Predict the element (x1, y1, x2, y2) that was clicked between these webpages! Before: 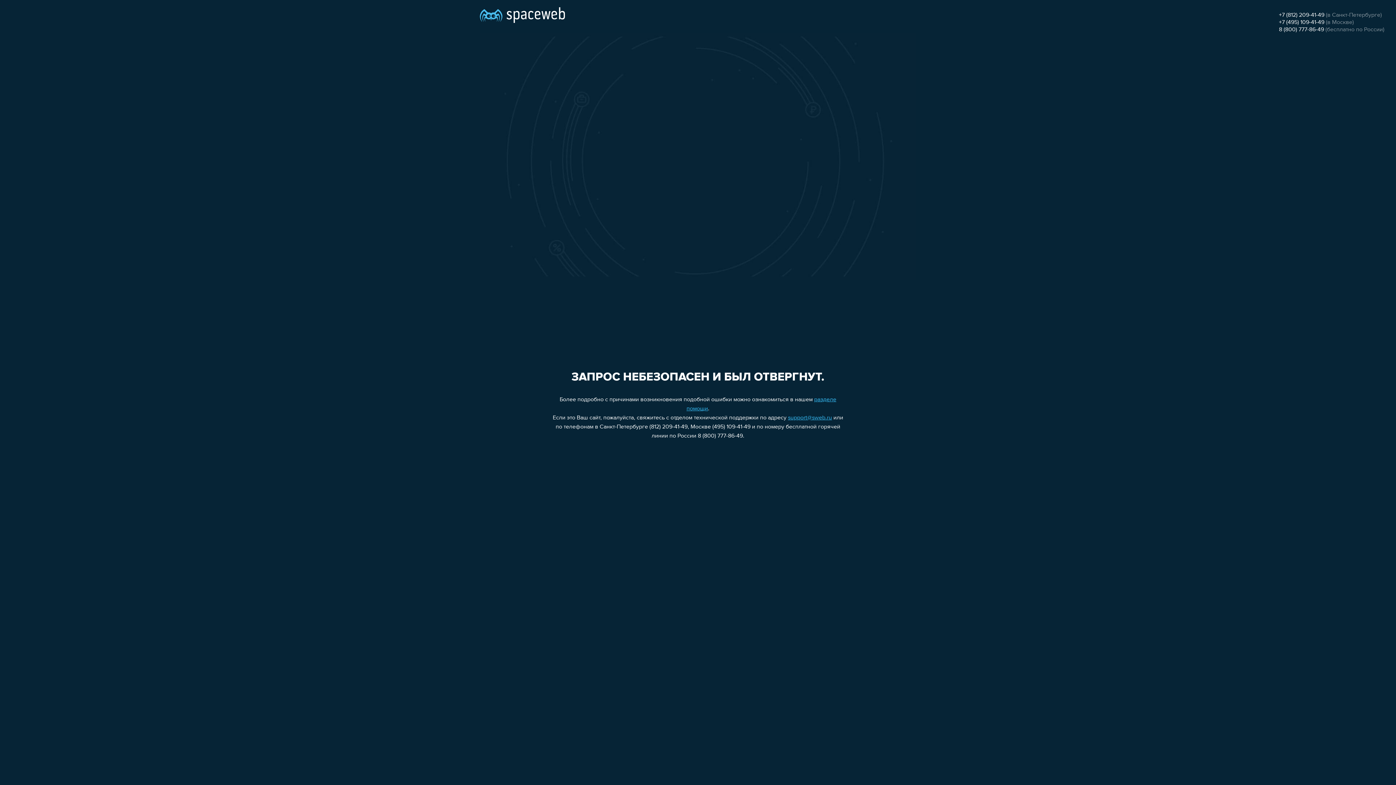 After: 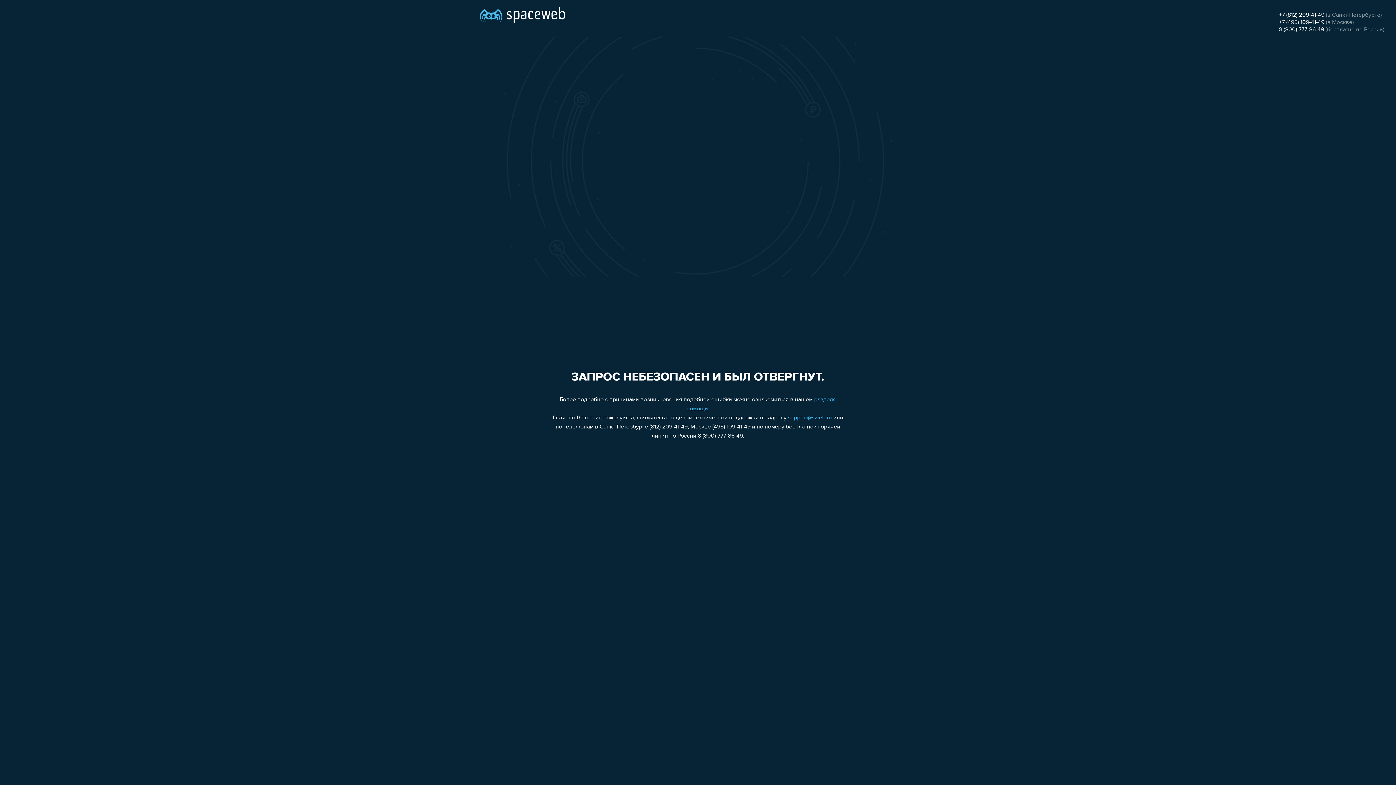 Action: label: support@sweb.ru bbox: (788, 415, 832, 421)